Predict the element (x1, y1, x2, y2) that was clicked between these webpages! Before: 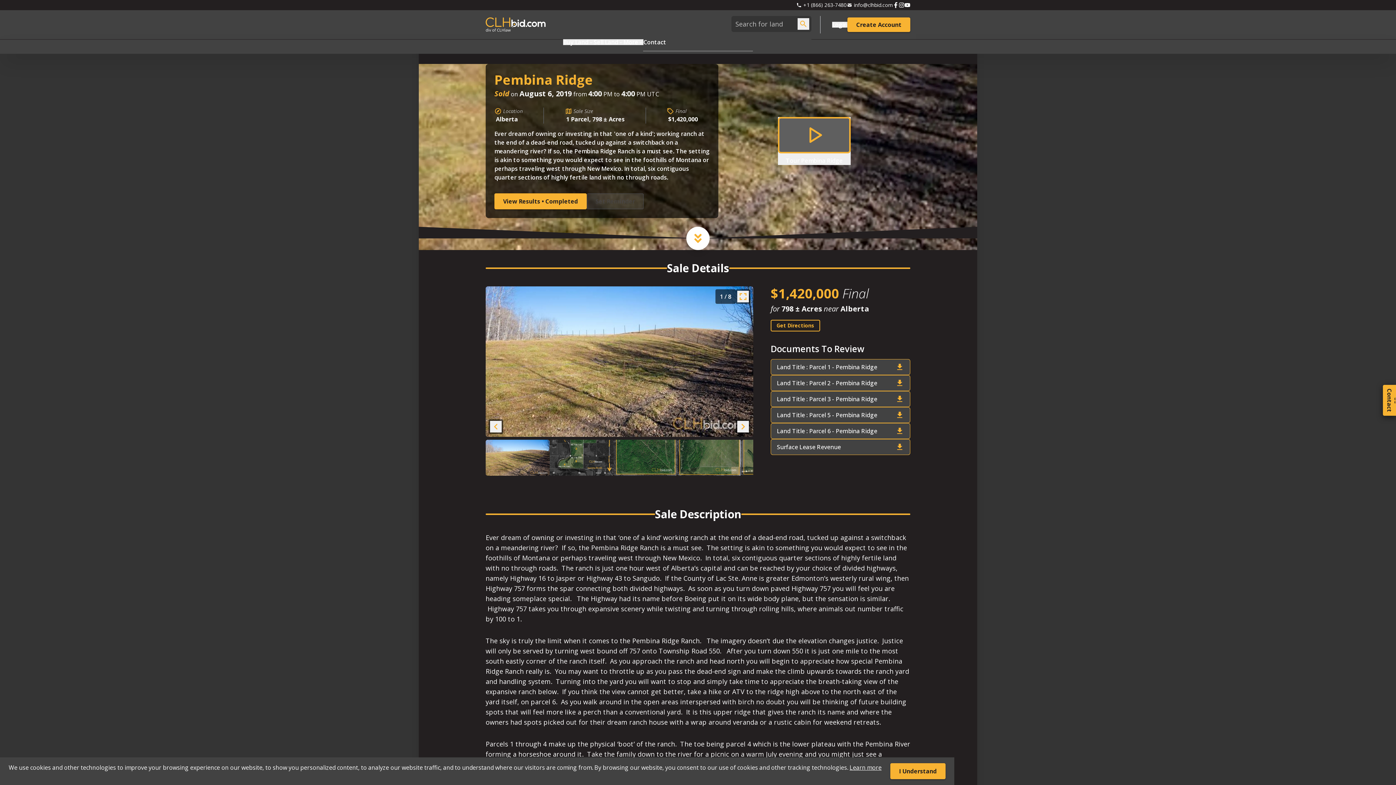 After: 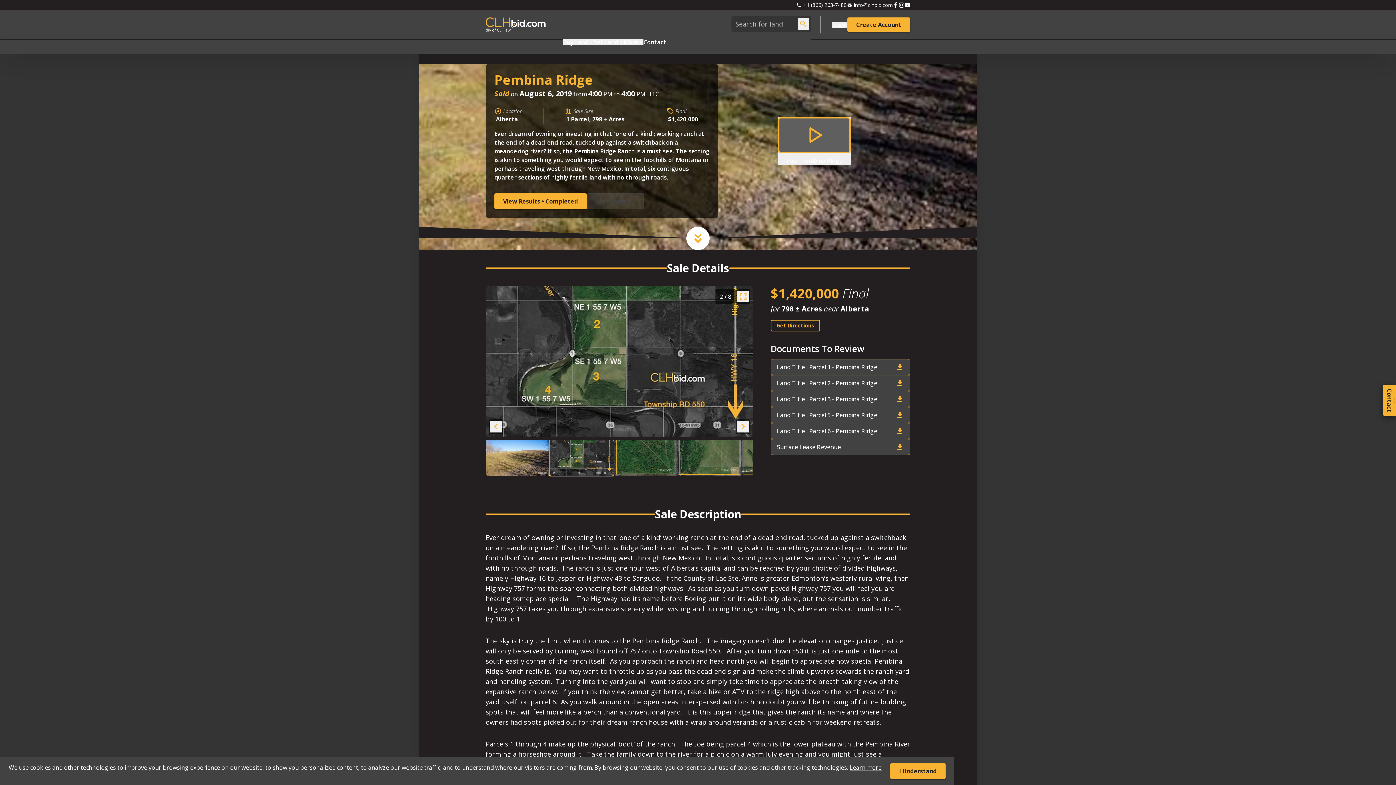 Action: bbox: (549, 440, 613, 476)